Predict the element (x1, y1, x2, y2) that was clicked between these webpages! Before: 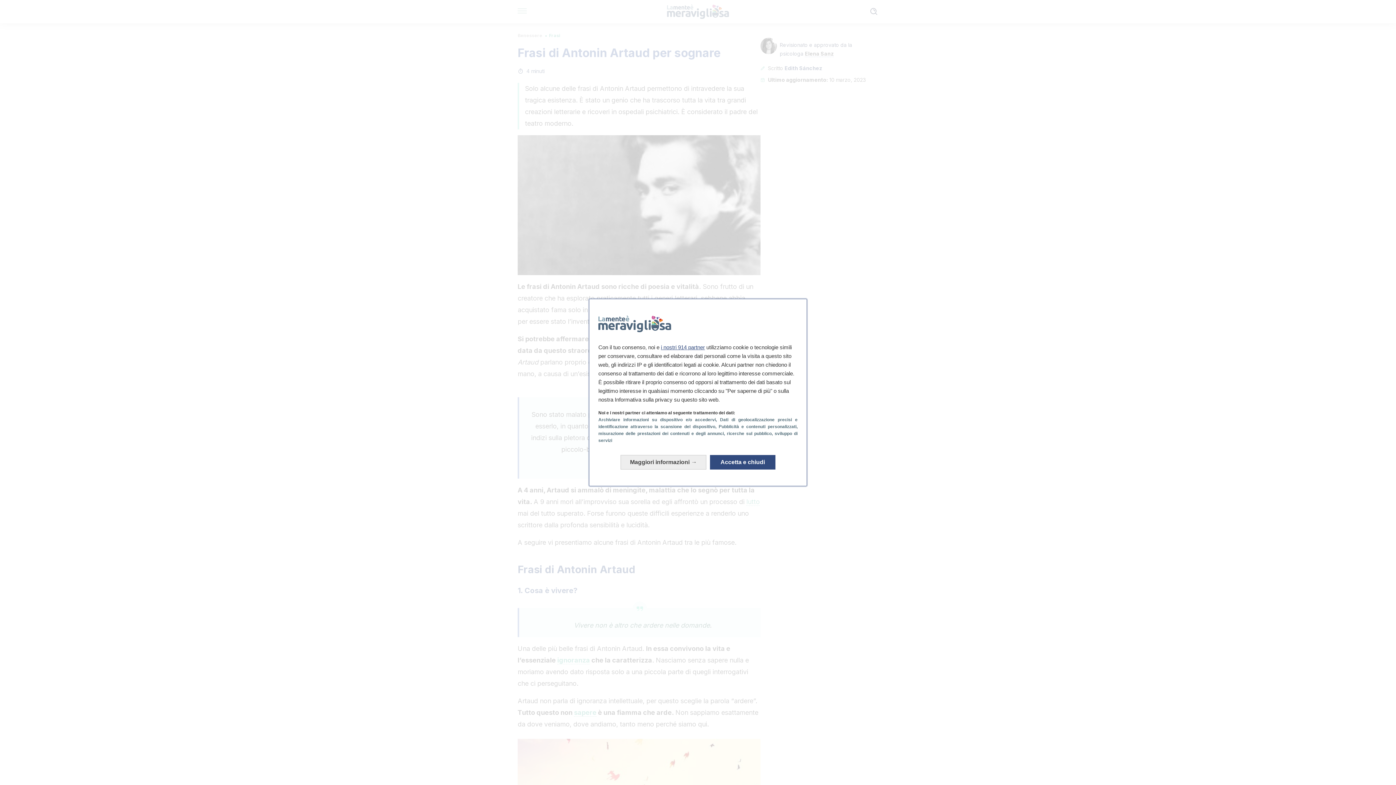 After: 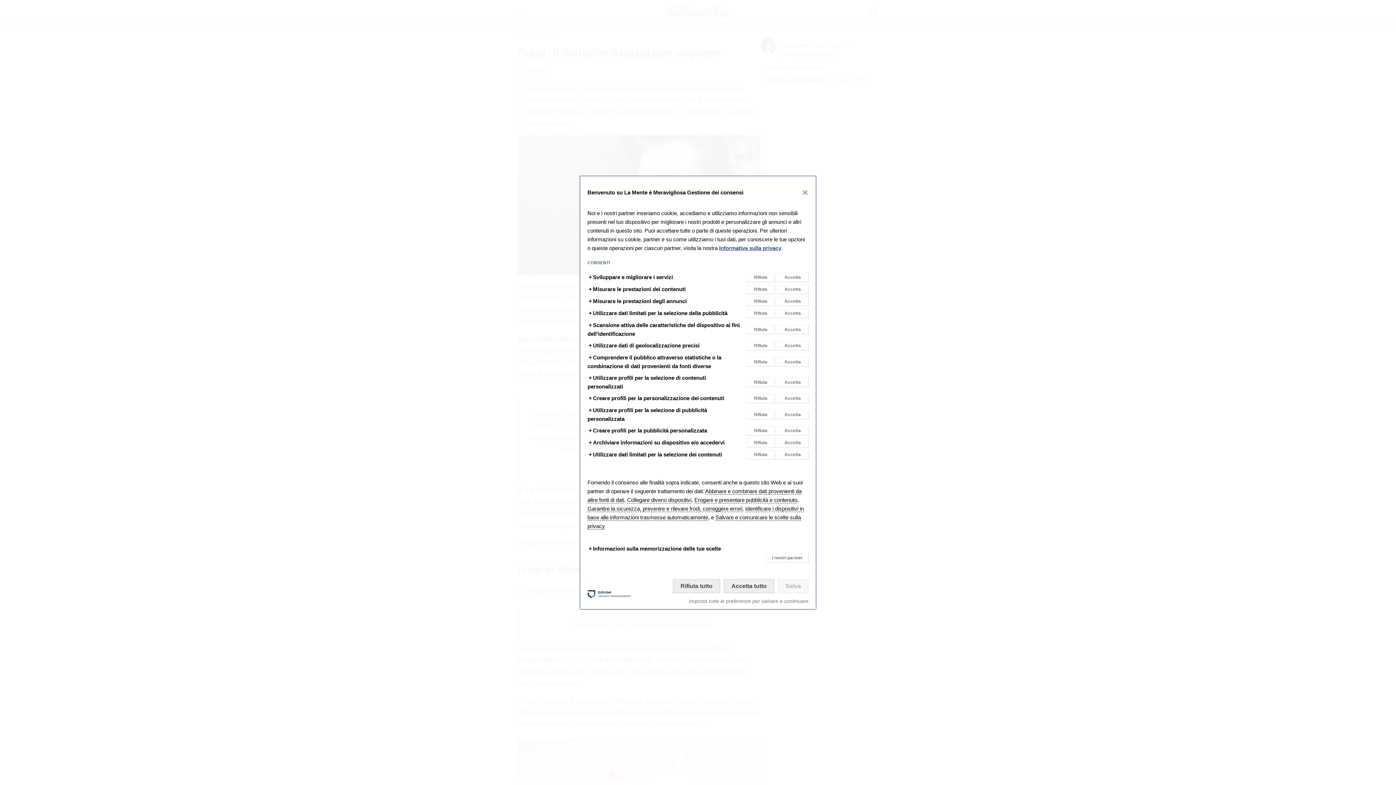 Action: label: Ulteriori informazioni: Configura i consensi bbox: (620, 455, 706, 469)